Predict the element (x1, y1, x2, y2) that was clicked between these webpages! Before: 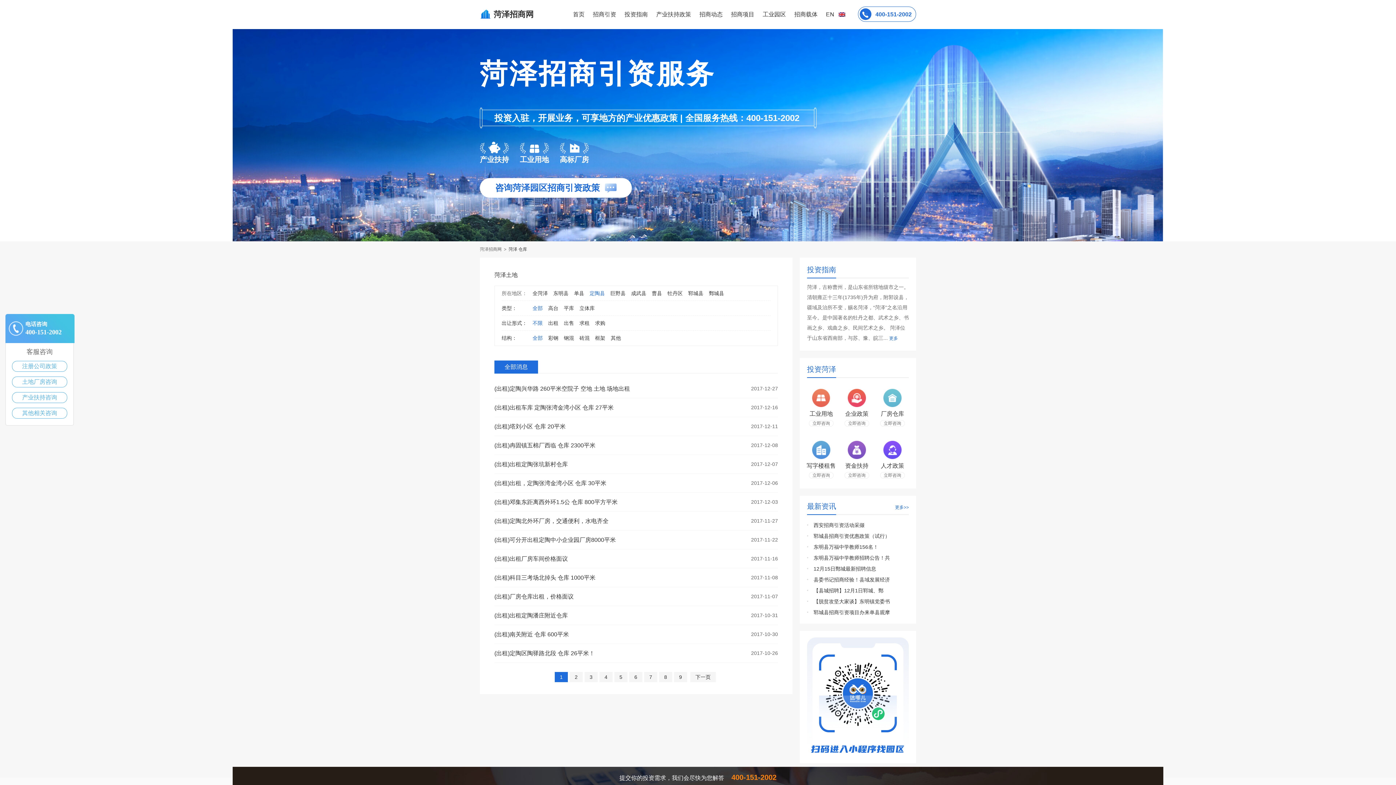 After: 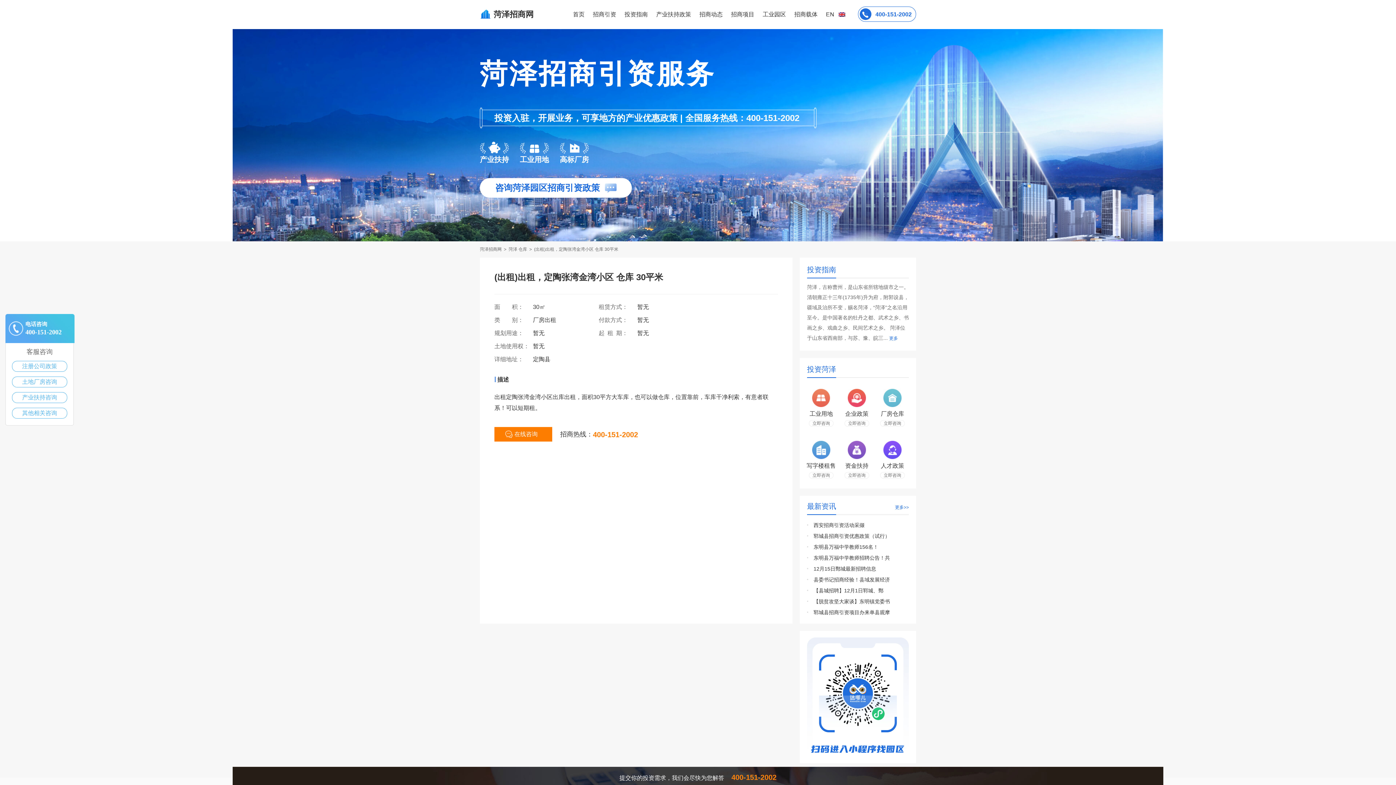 Action: label: (出租)出租，定陶张湾金湾小区 仓库 30平米 bbox: (494, 474, 606, 492)